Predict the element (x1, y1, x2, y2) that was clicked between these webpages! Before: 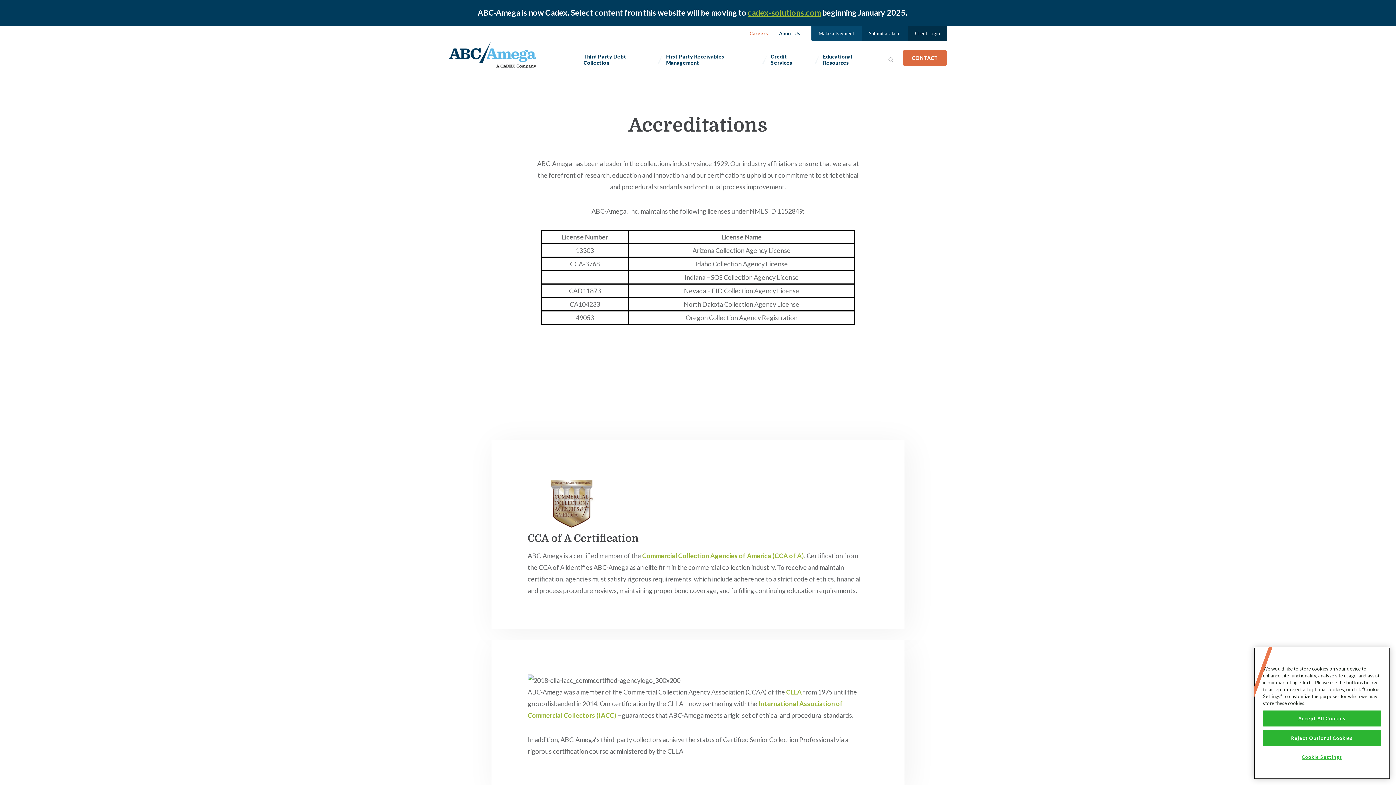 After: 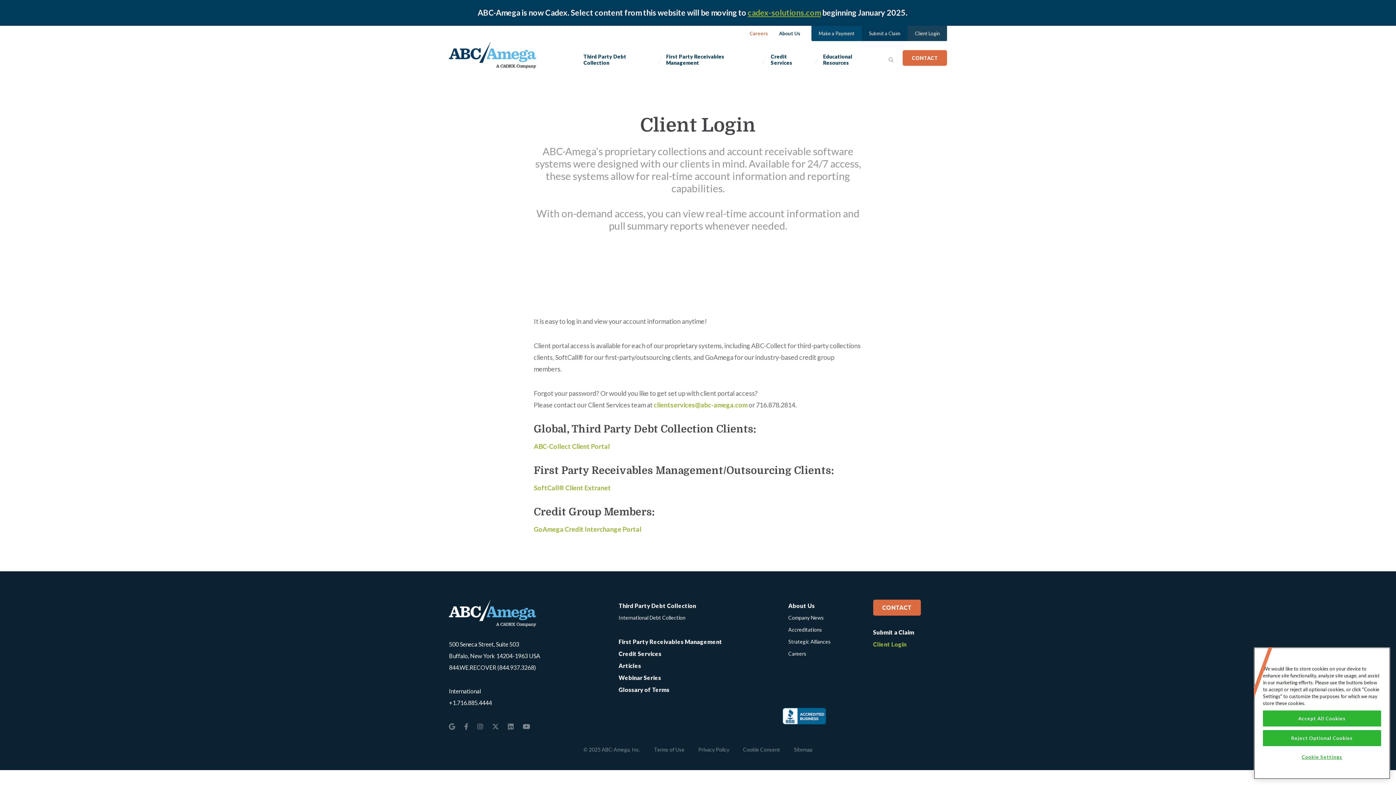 Action: label: Client Login bbox: (908, 25, 947, 41)